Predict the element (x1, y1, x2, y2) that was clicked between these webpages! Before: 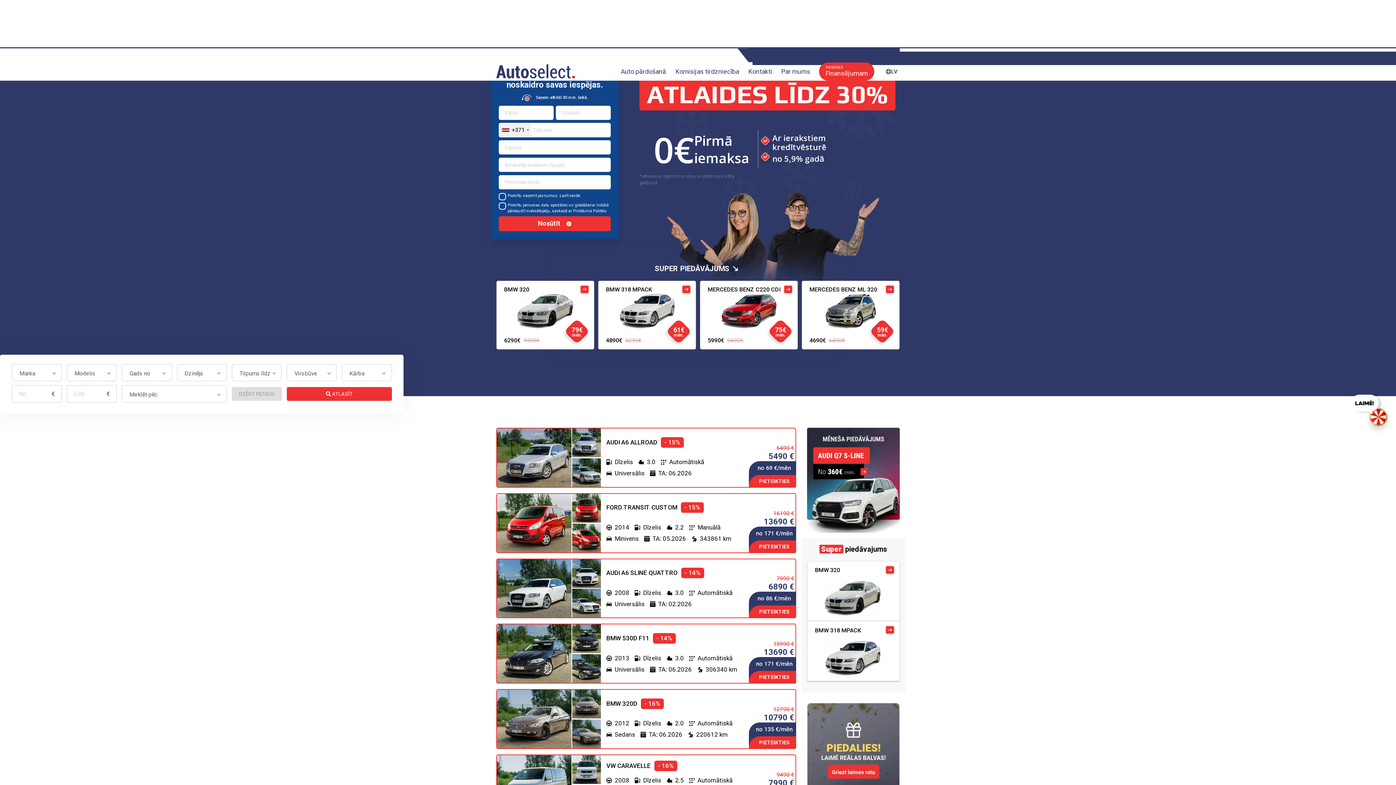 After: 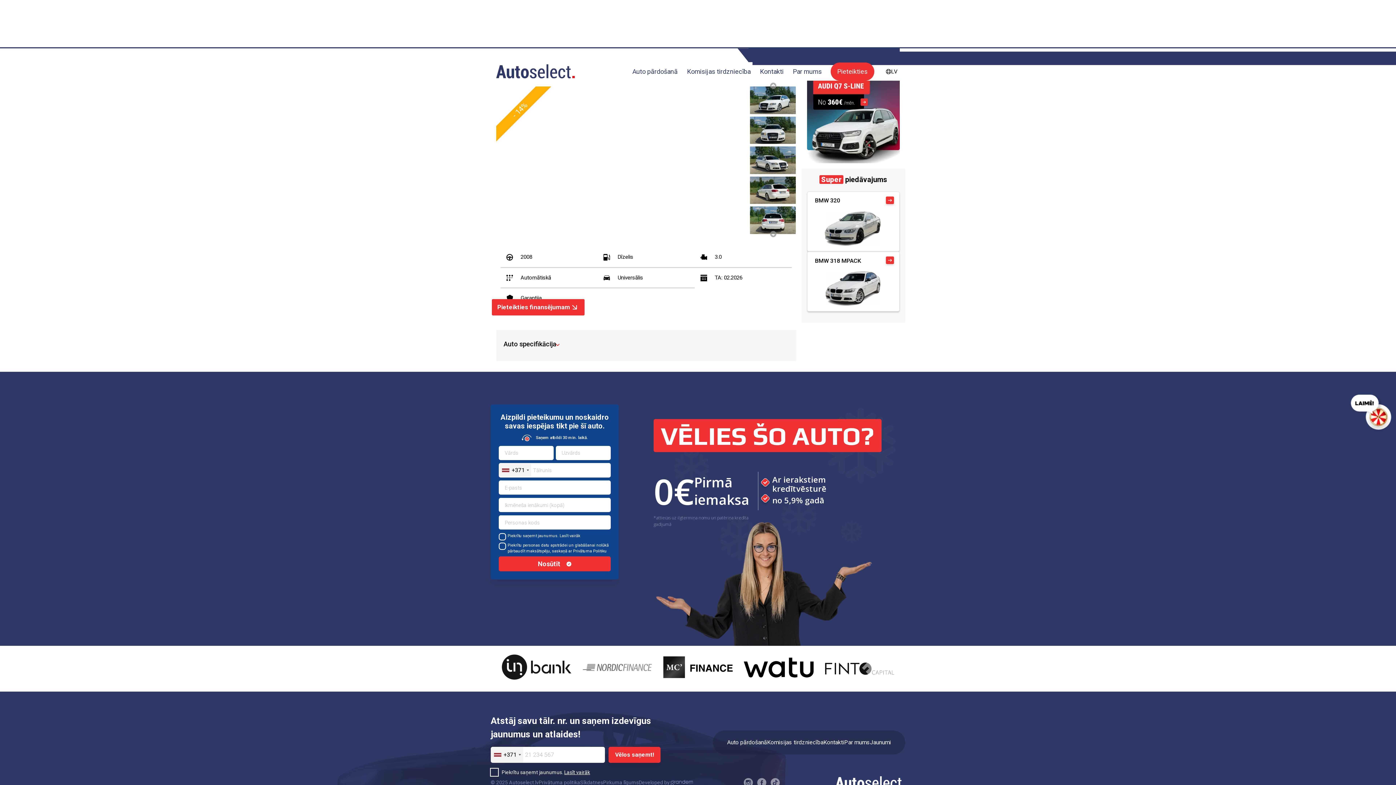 Action: bbox: (749, 576, 796, 592) label: 7990 €
6890 €